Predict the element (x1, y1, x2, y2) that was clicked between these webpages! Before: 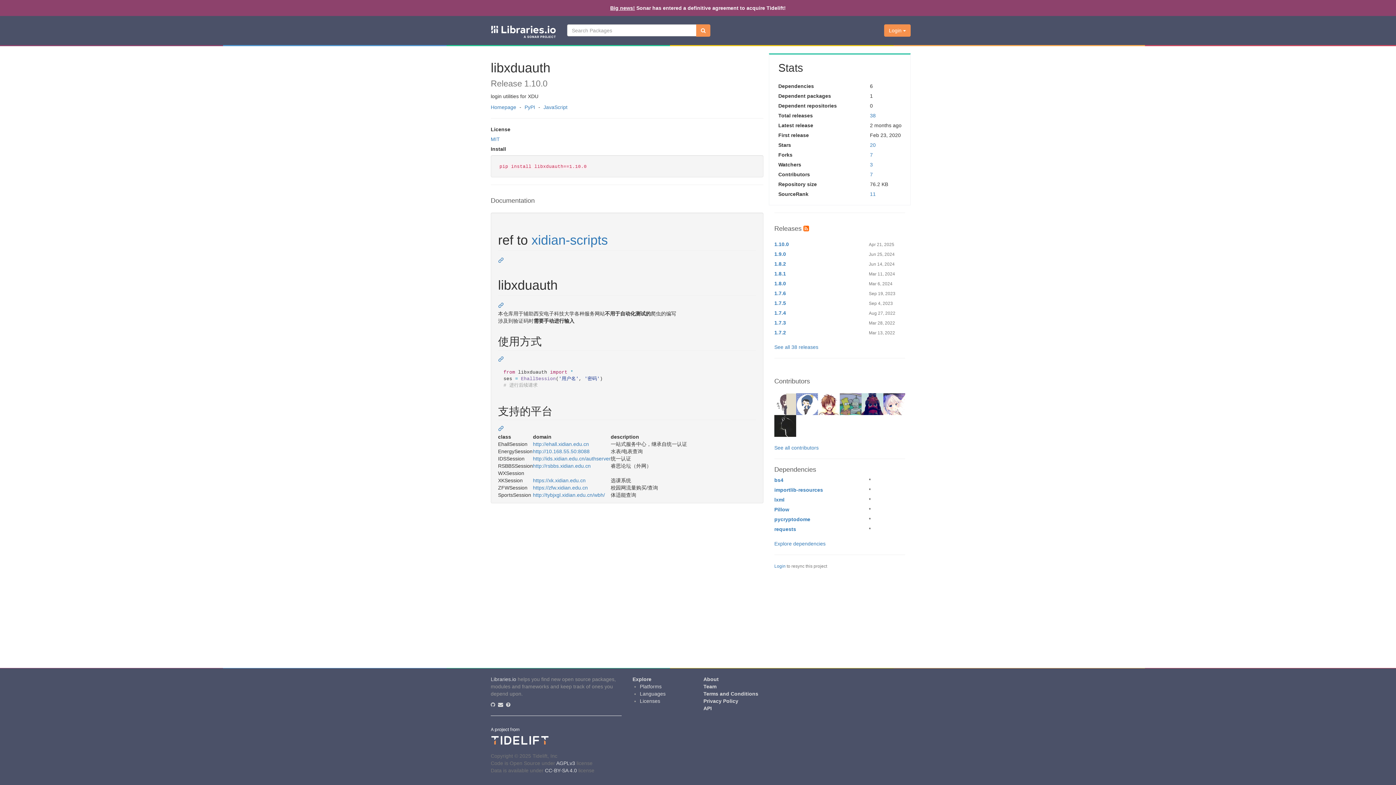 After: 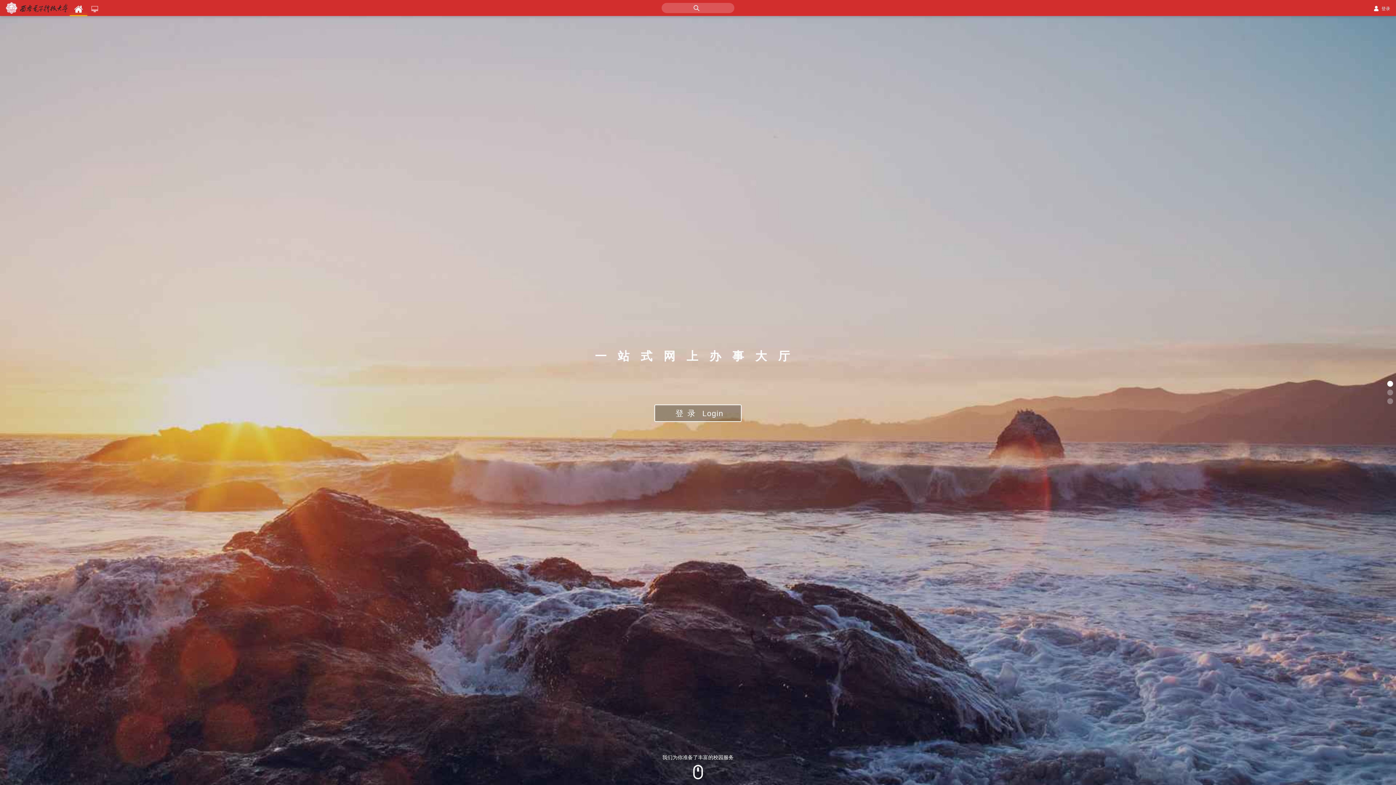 Action: label: http://ehall.xidian.edu.cn bbox: (533, 441, 589, 447)